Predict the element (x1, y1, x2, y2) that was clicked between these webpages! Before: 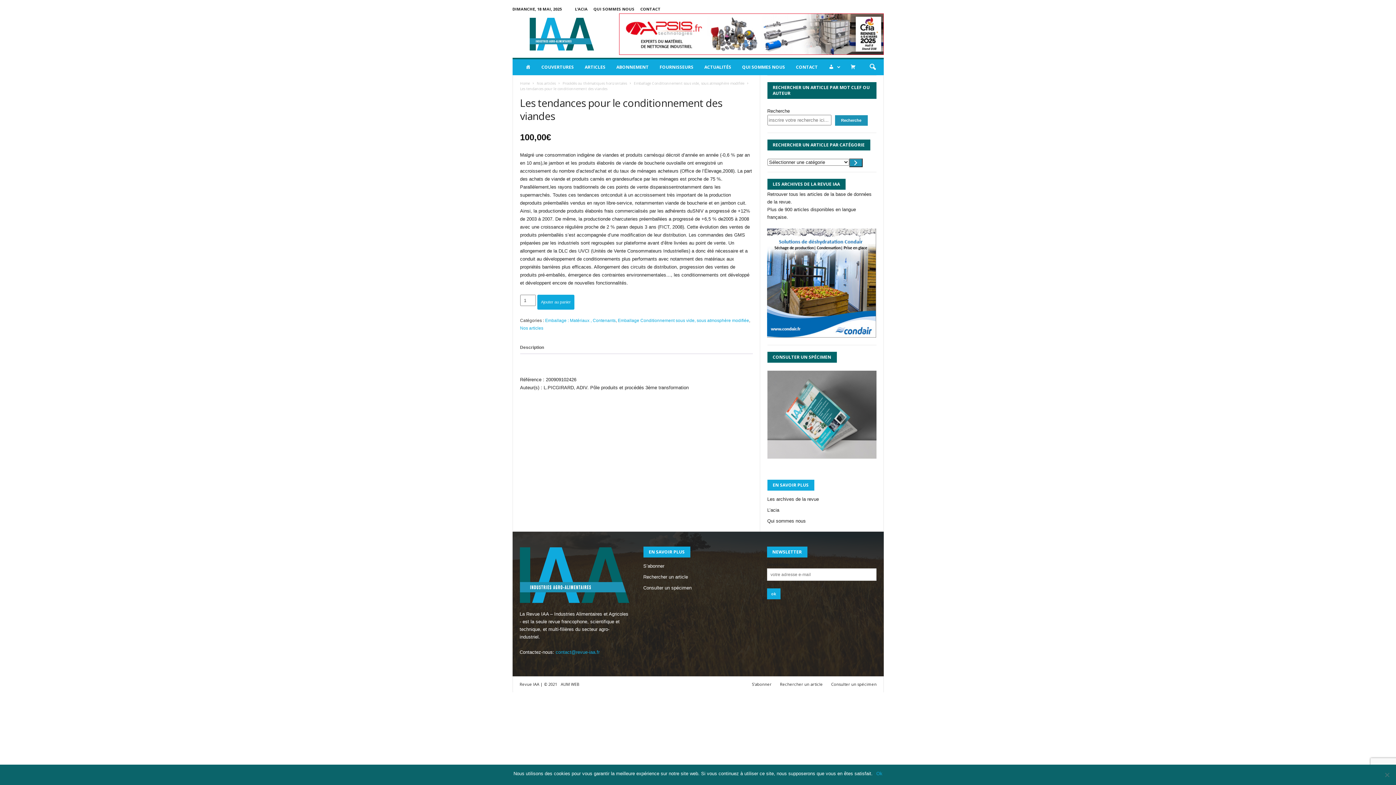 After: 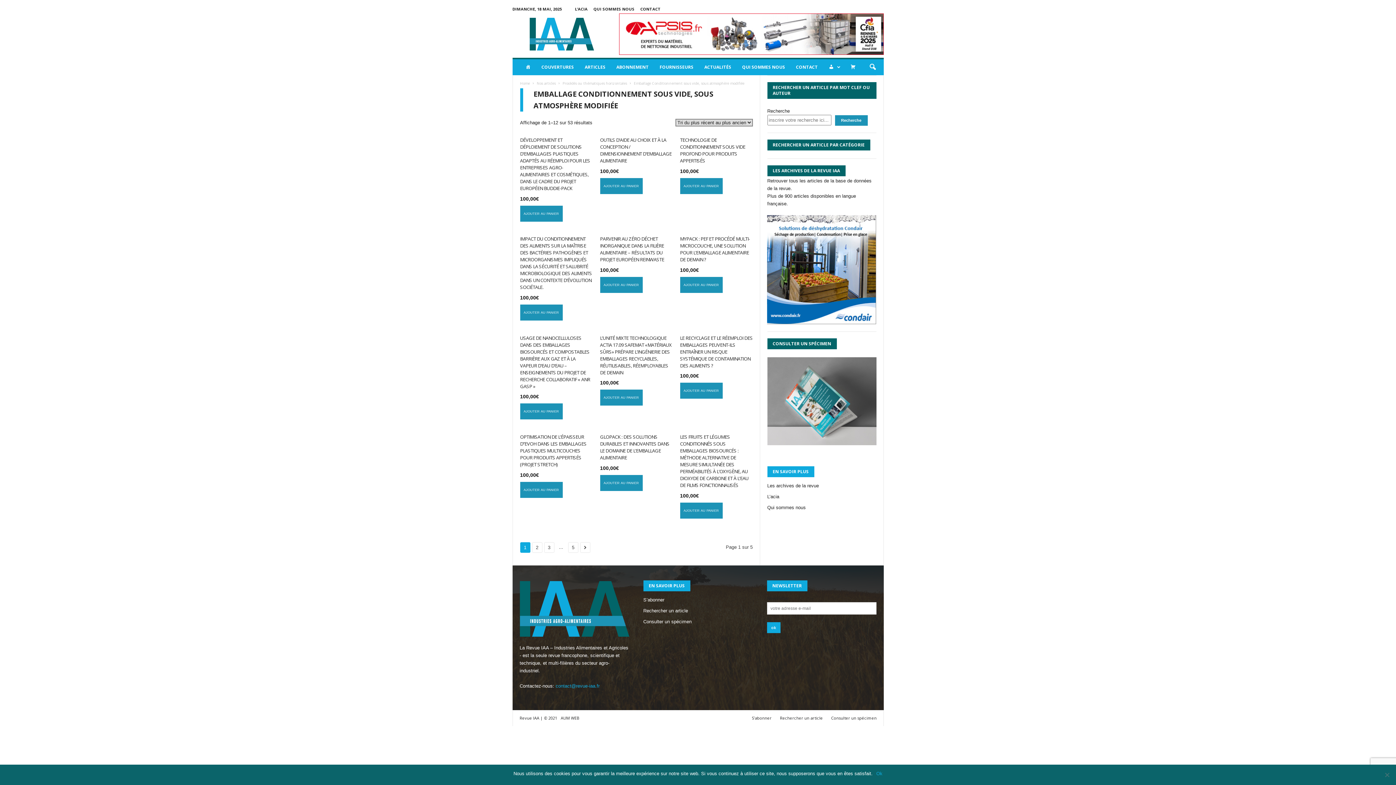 Action: bbox: (618, 318, 749, 323) label: Emballage Conditionnement sous vide, sous atmosphère modifiée